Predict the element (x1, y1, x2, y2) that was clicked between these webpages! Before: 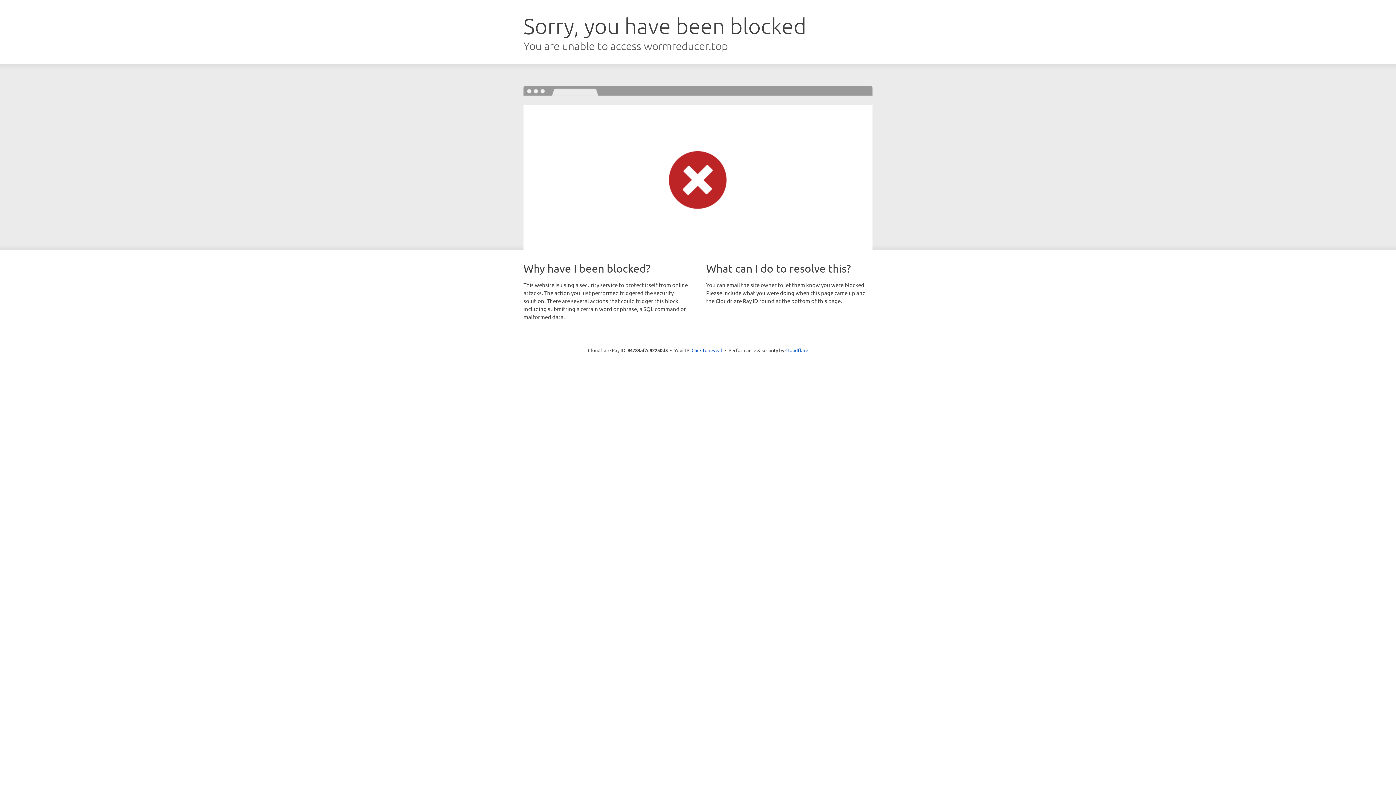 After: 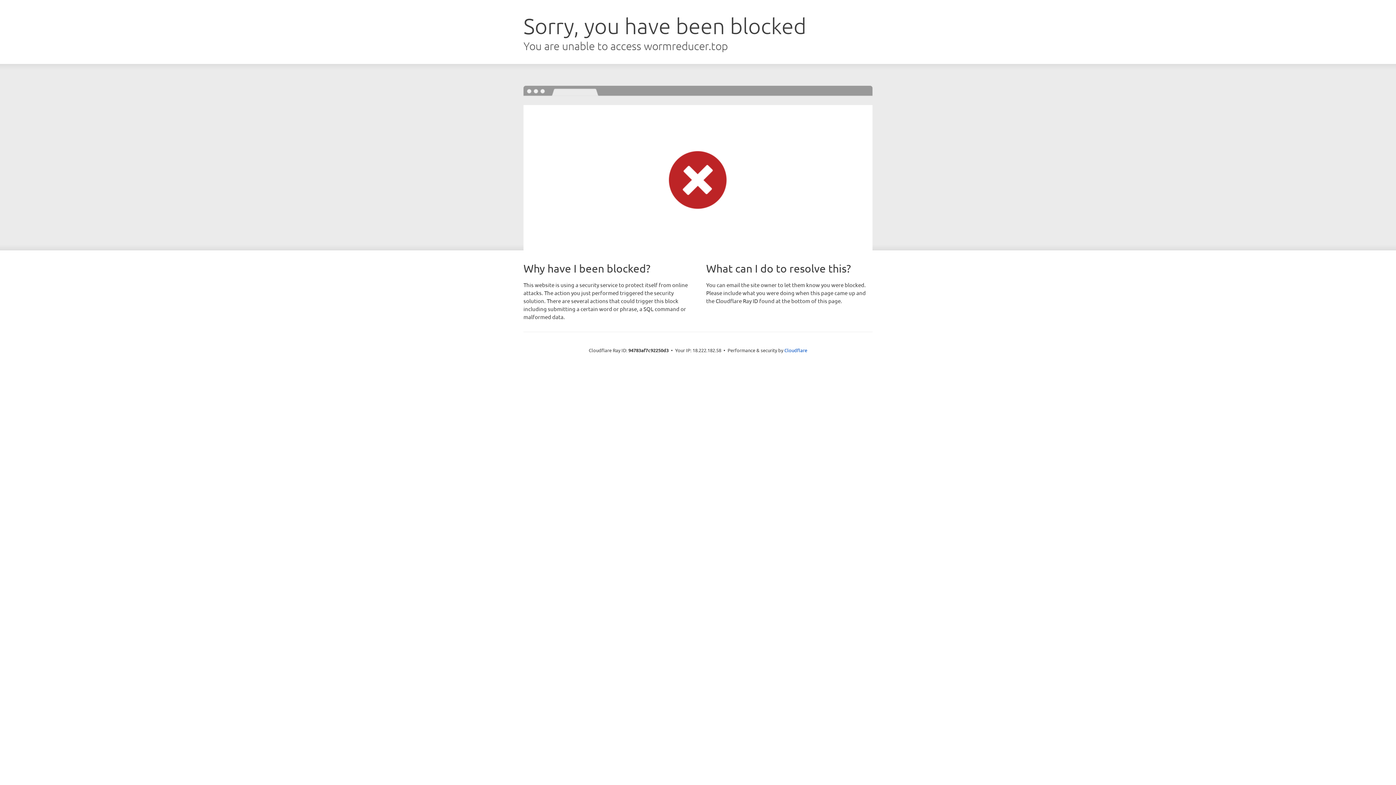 Action: label: Click to reveal bbox: (691, 346, 722, 353)